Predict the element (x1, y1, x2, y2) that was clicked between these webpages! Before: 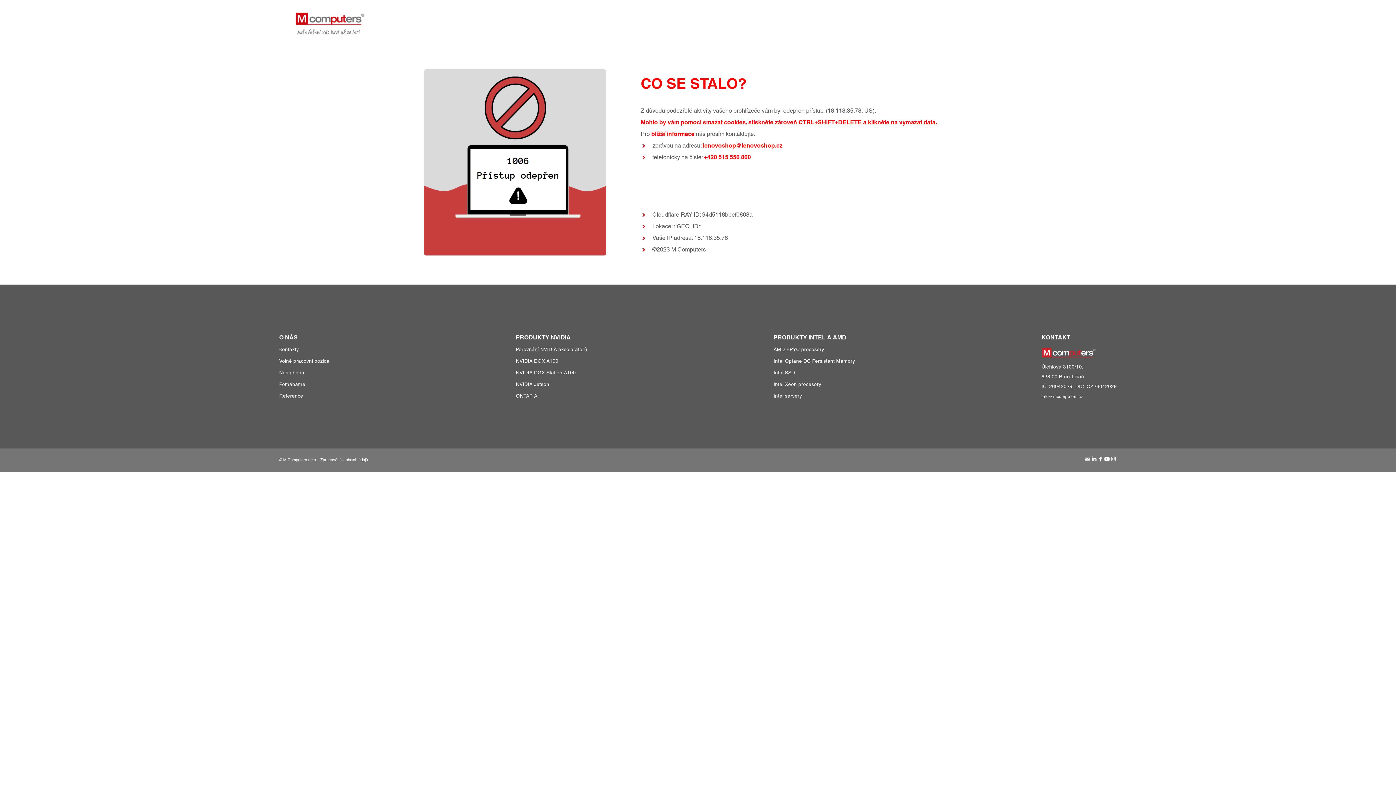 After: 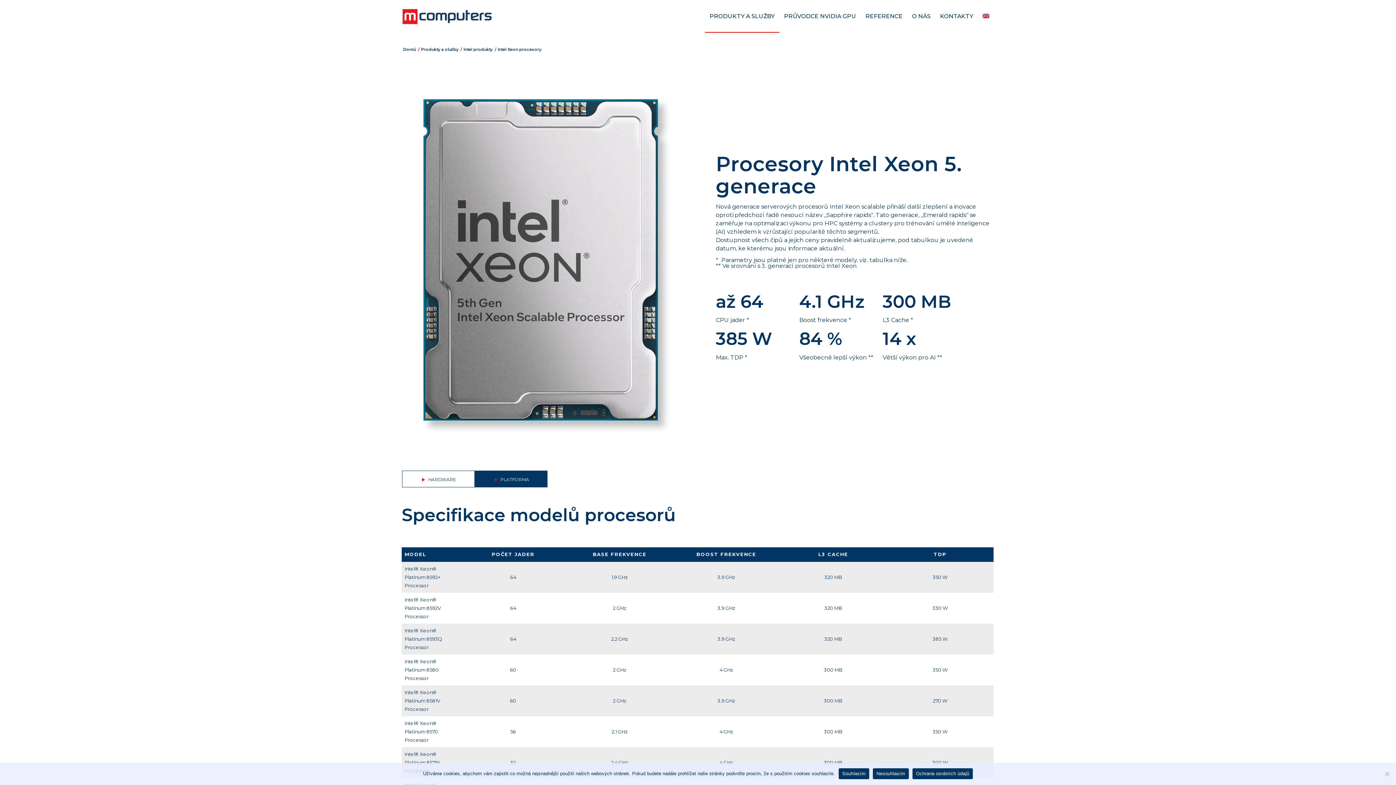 Action: label: Intel Xeon procesory bbox: (773, 381, 821, 387)